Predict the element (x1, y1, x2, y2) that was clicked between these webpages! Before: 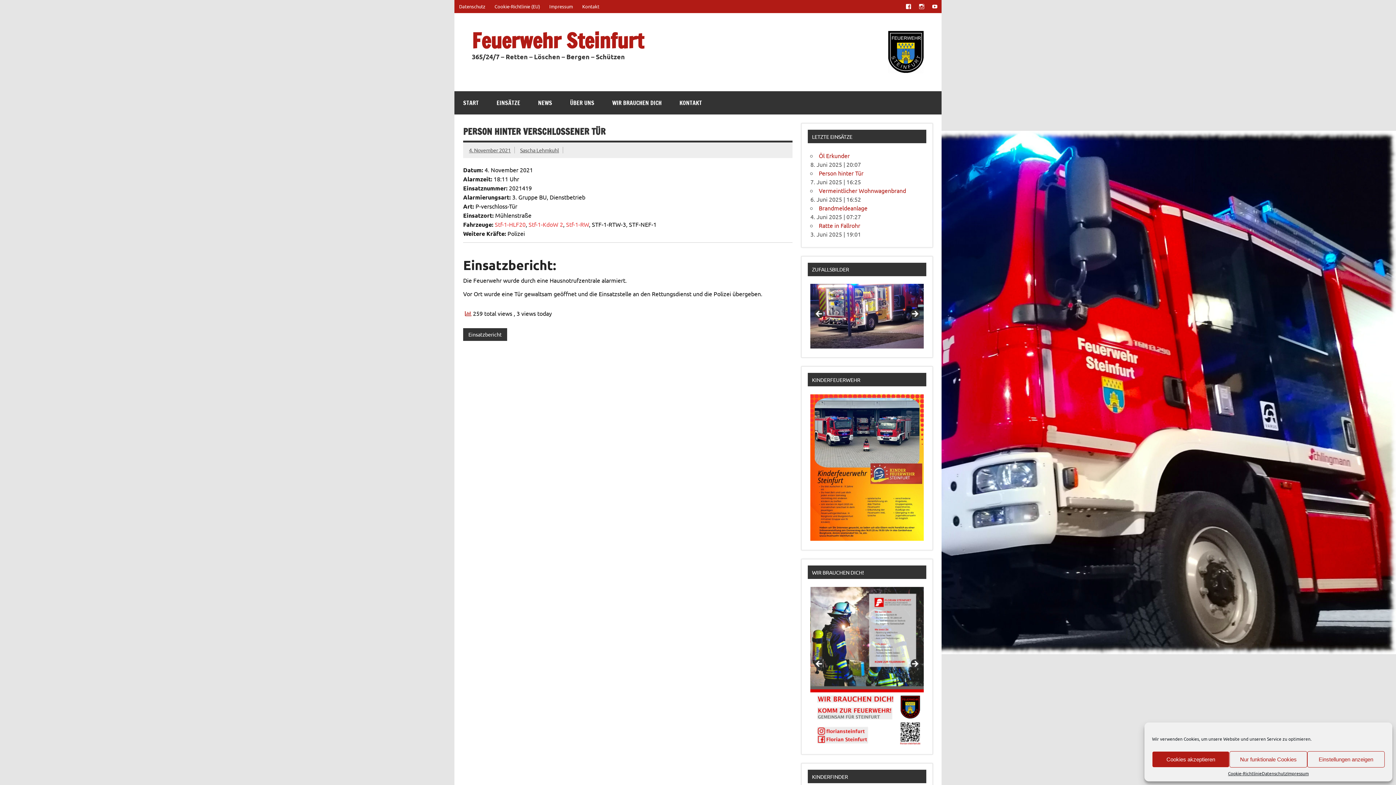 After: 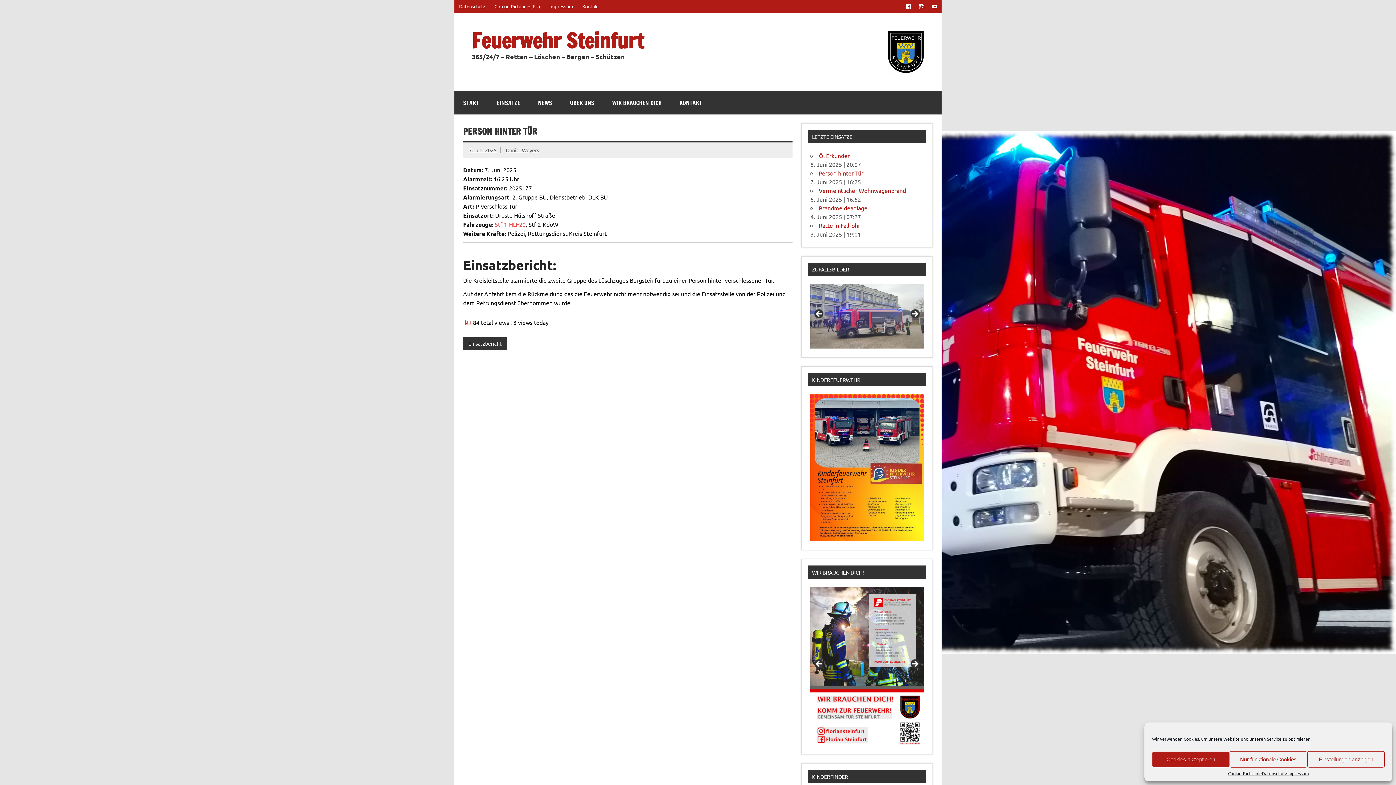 Action: label: Person hinter Tür bbox: (819, 169, 863, 176)